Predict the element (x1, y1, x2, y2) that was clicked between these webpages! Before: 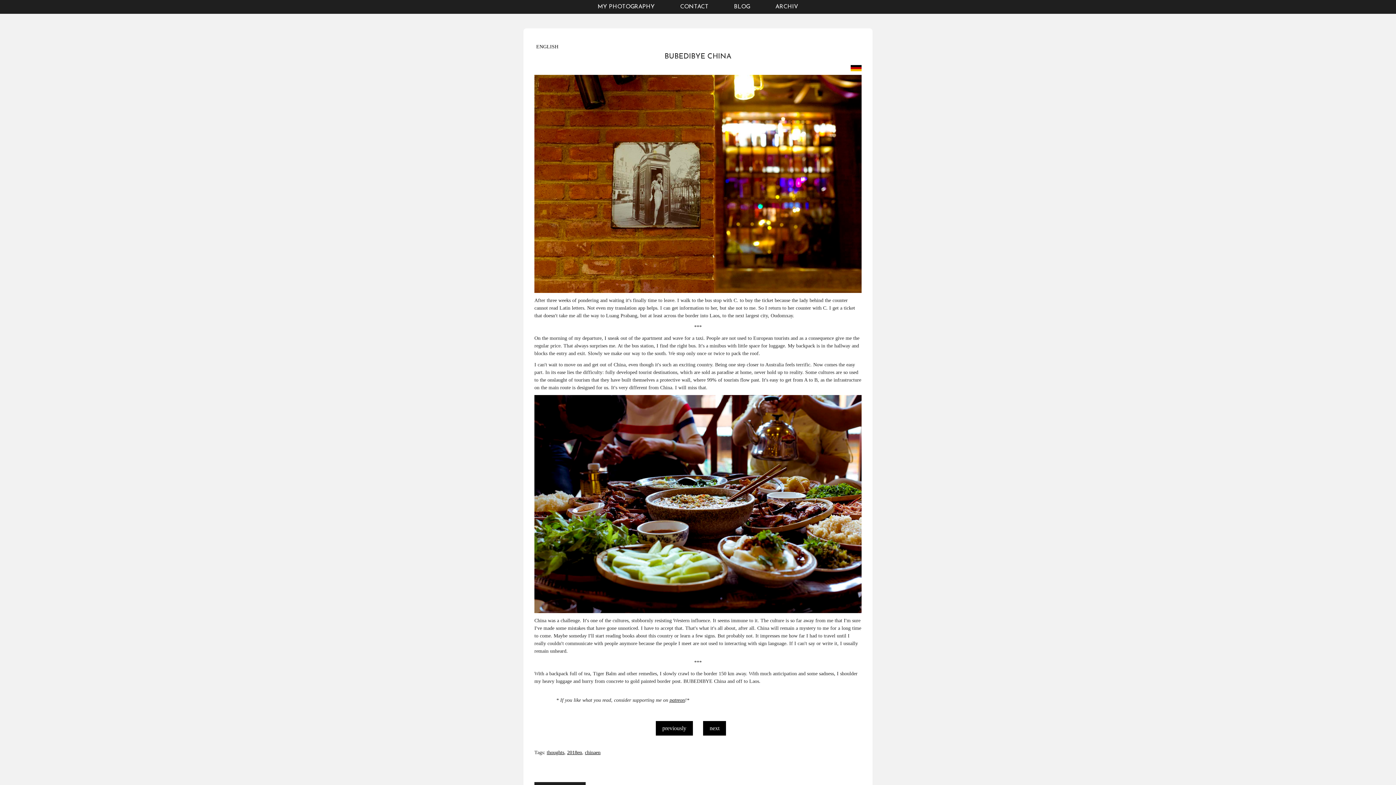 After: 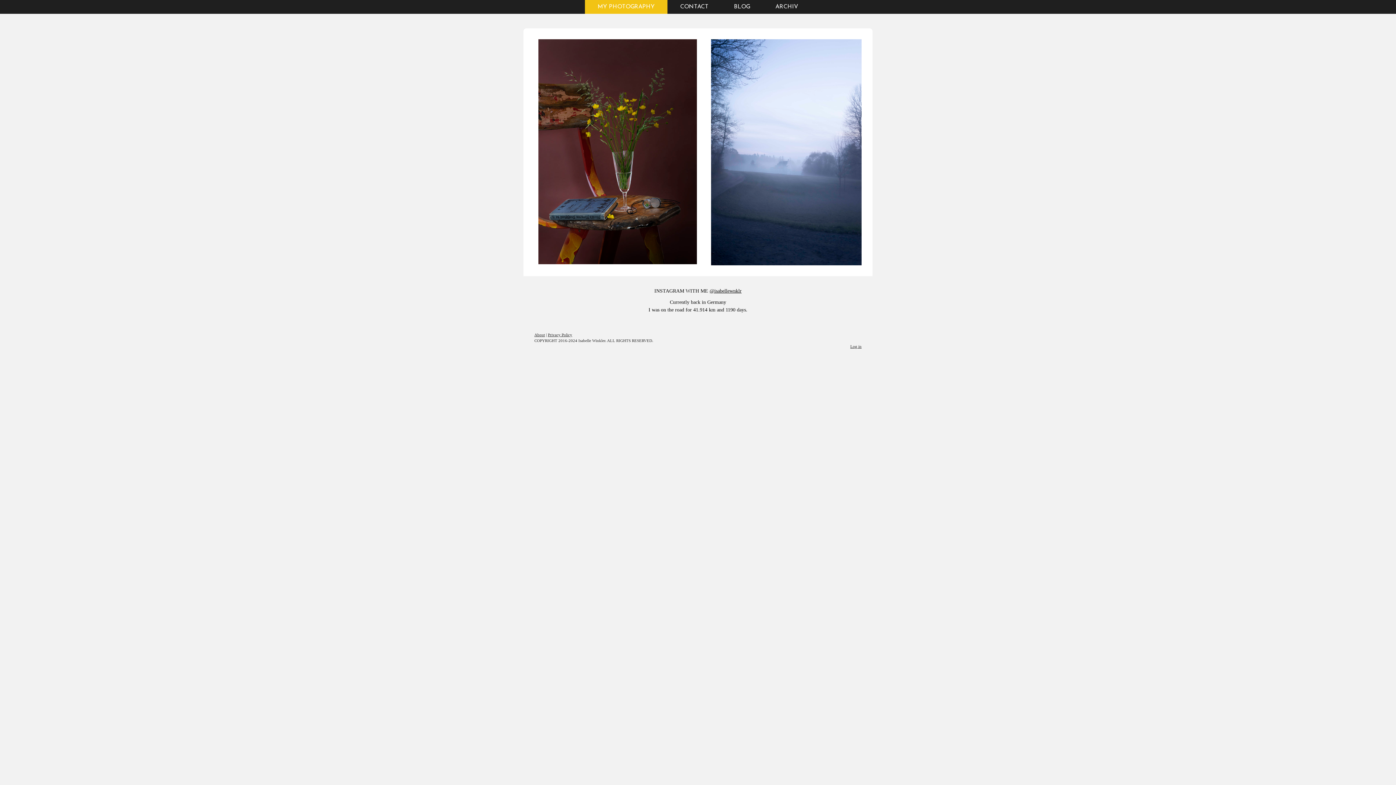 Action: label: MY PHOTOGRAPHY bbox: (585, 0, 667, 13)